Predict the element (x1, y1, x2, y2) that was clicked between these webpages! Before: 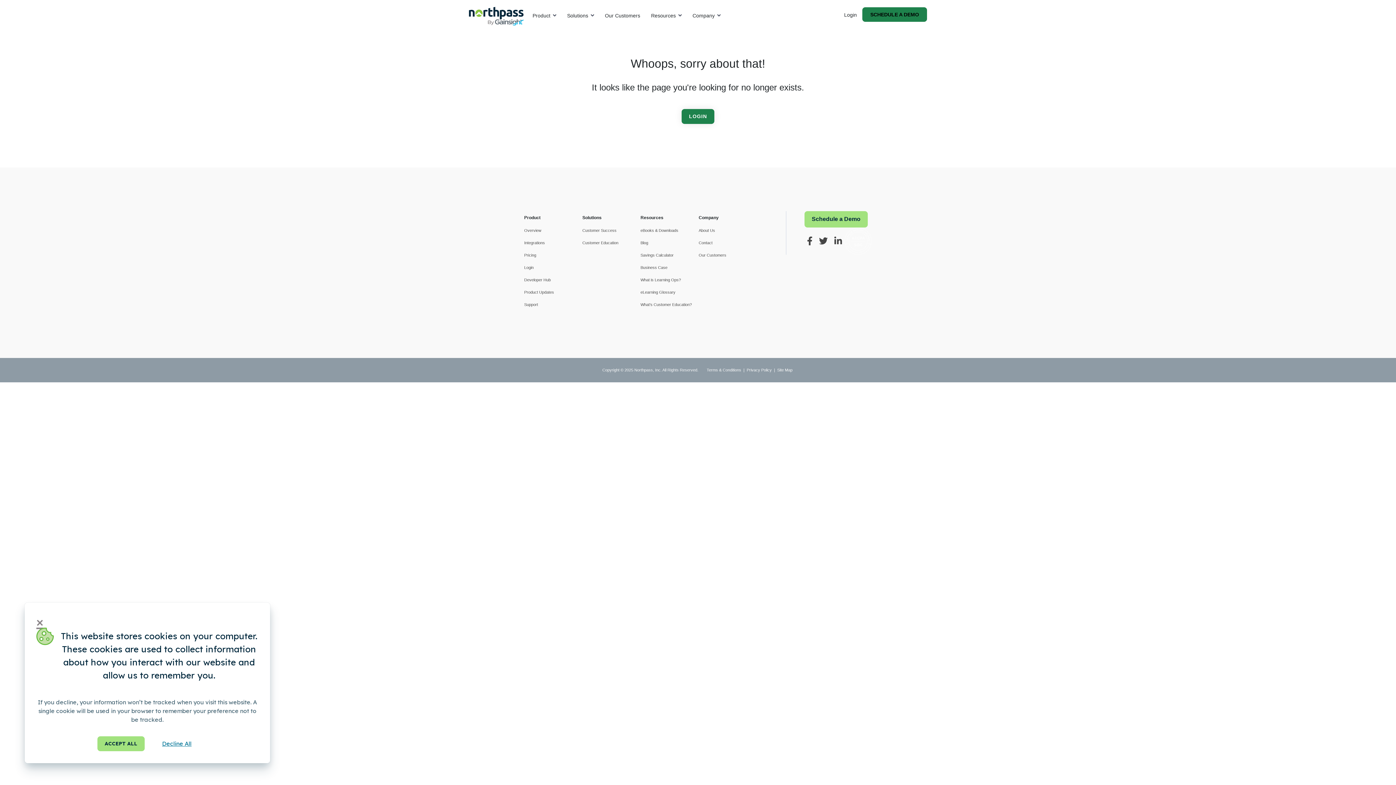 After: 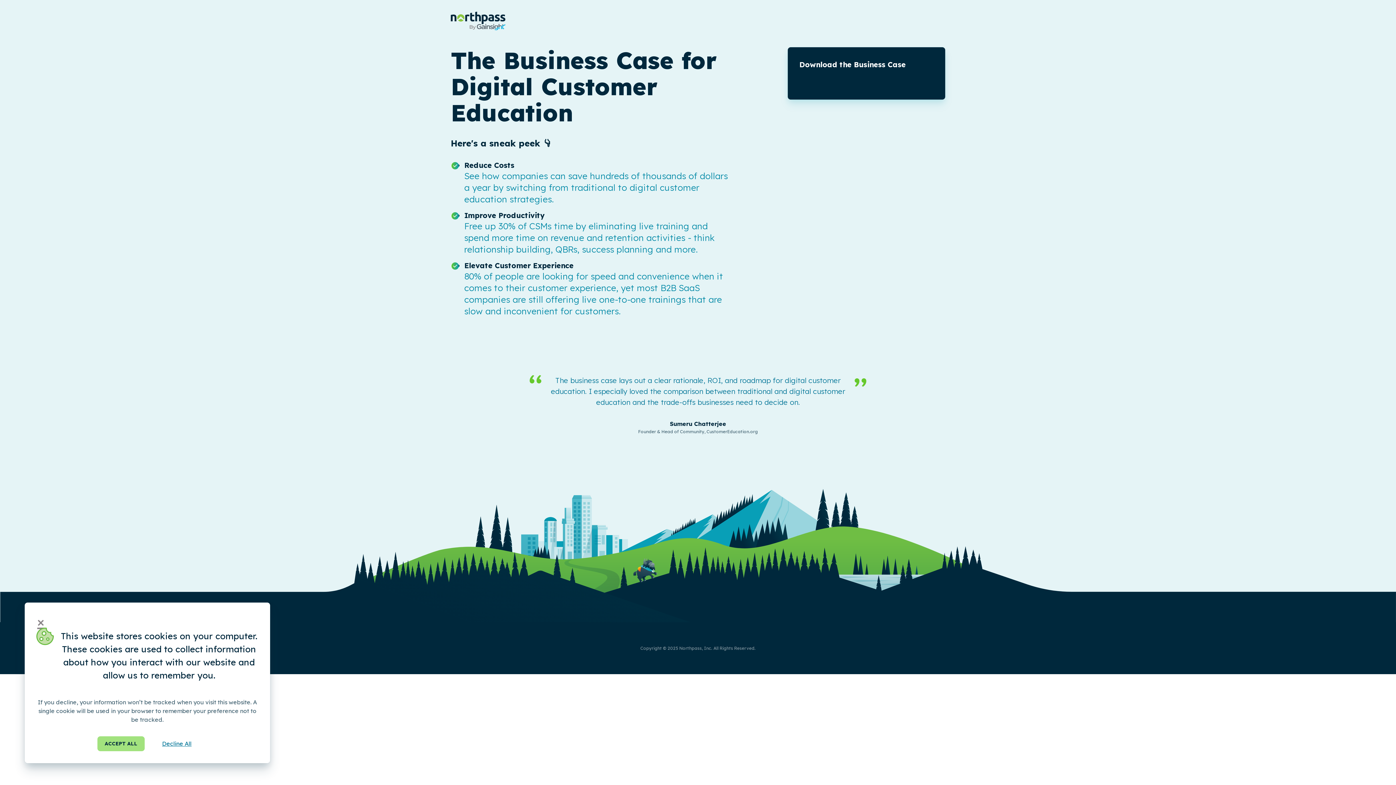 Action: label: Business Case bbox: (640, 261, 667, 273)